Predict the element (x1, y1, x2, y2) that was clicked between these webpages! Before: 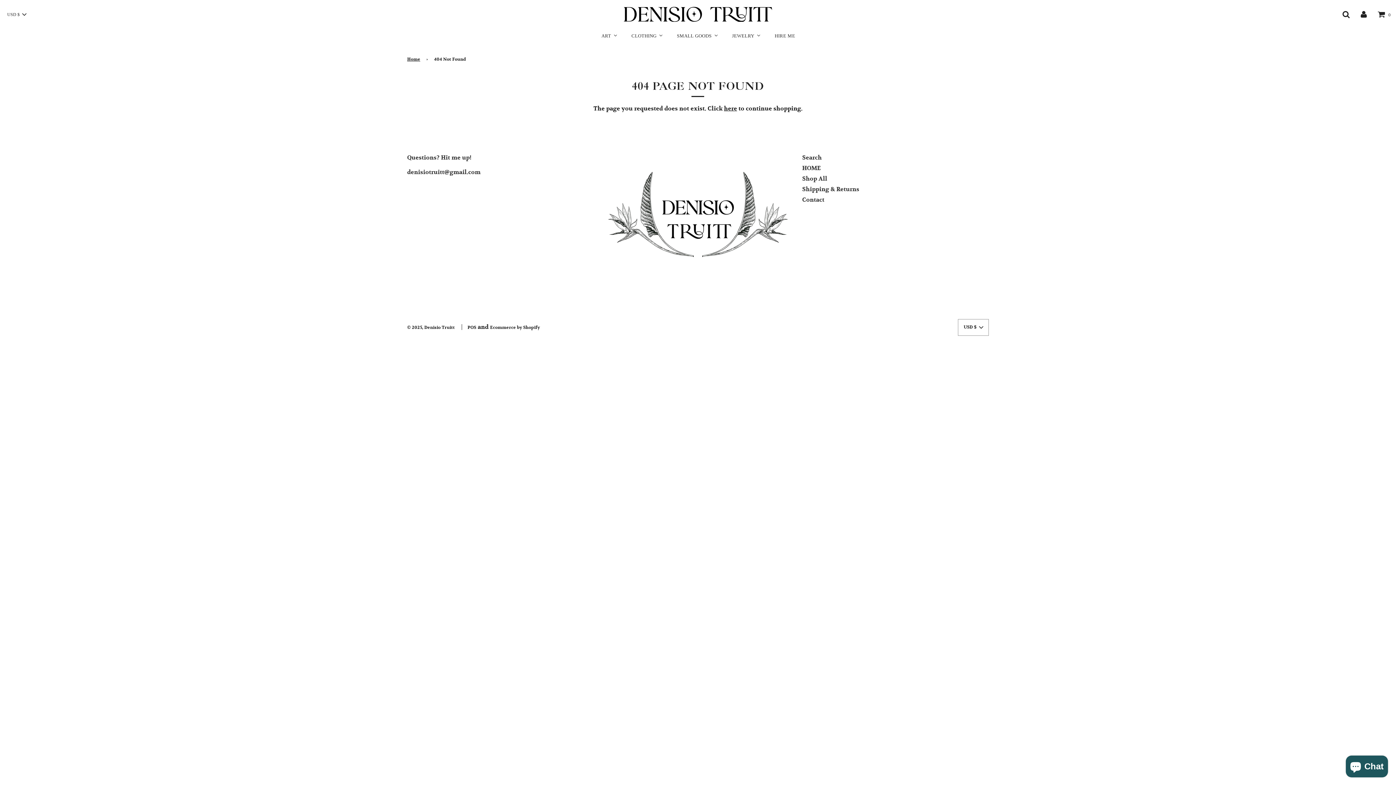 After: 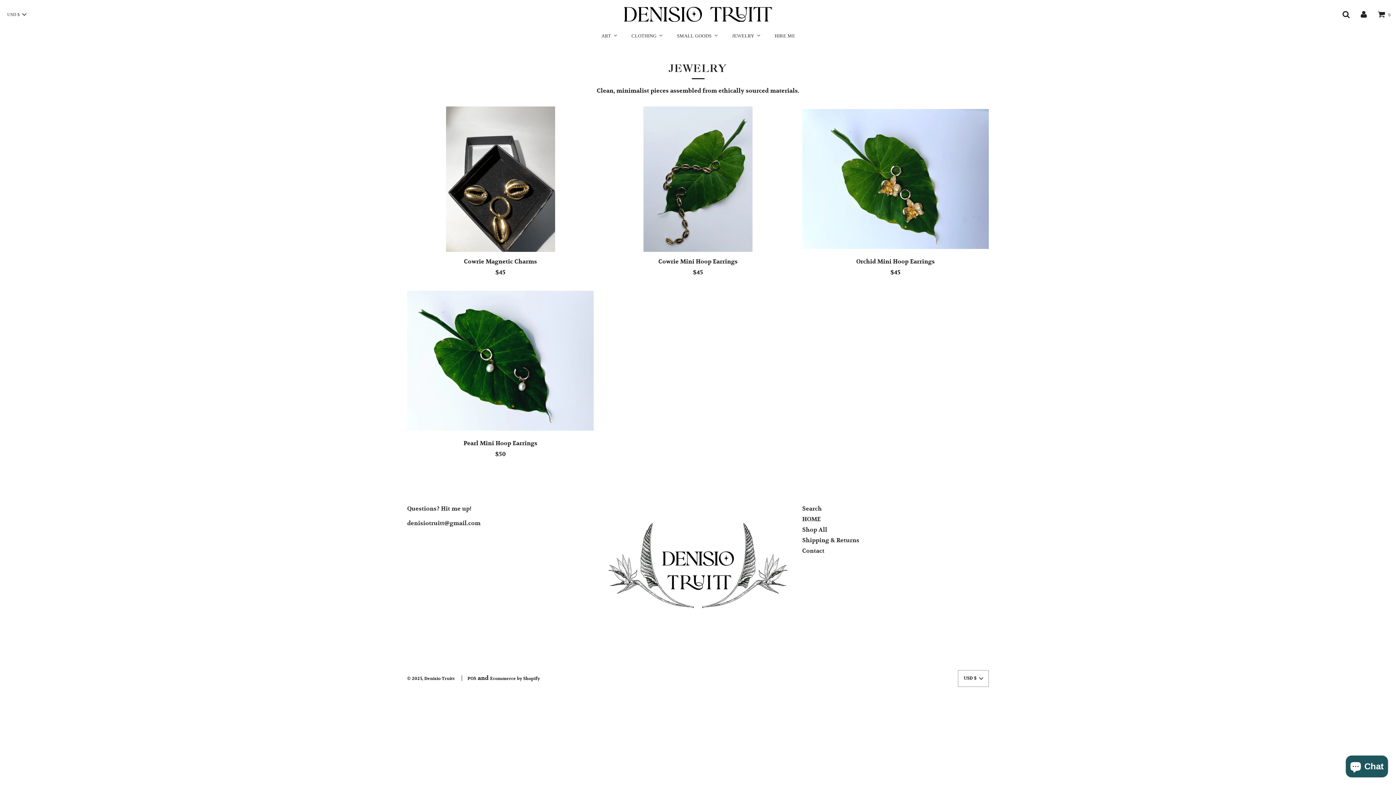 Action: bbox: (725, 27, 768, 43) label: Jewelry